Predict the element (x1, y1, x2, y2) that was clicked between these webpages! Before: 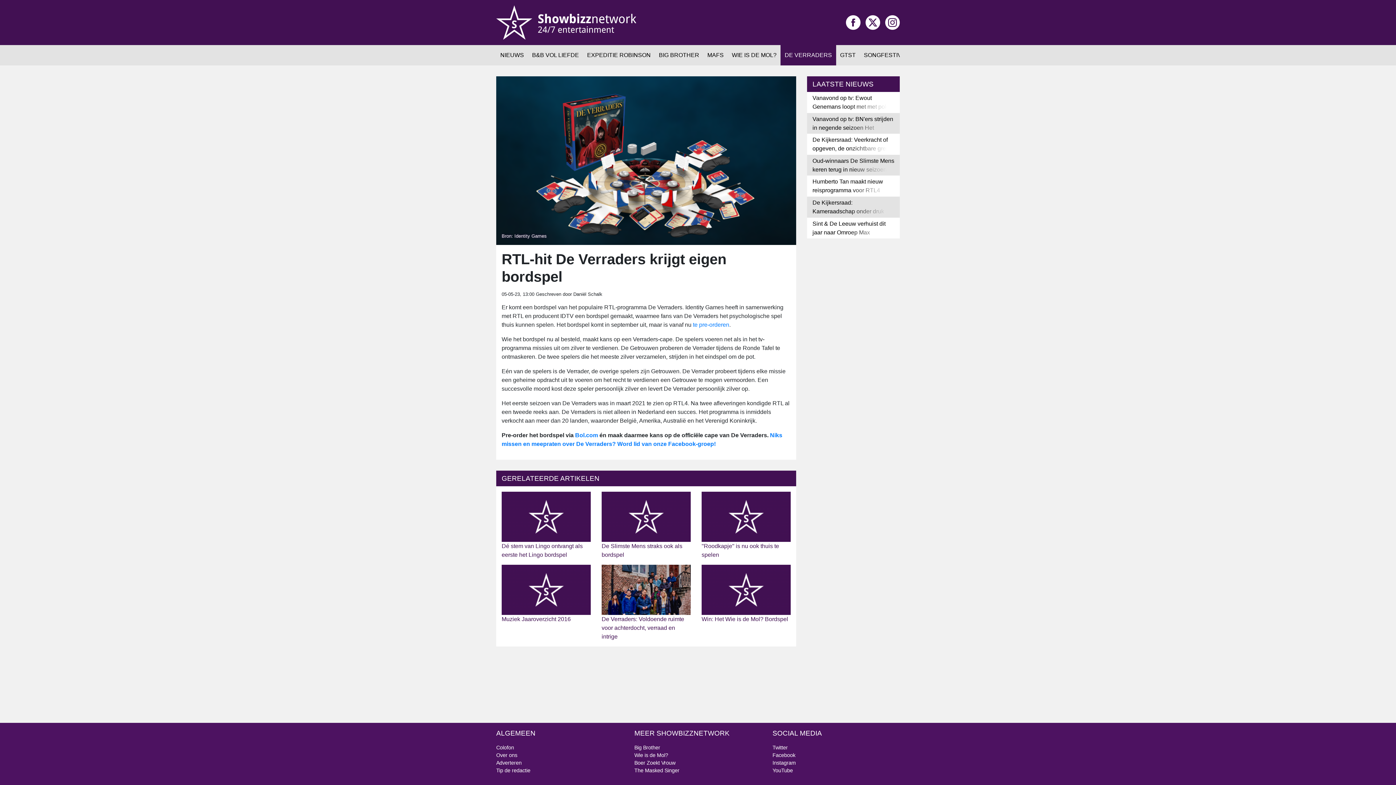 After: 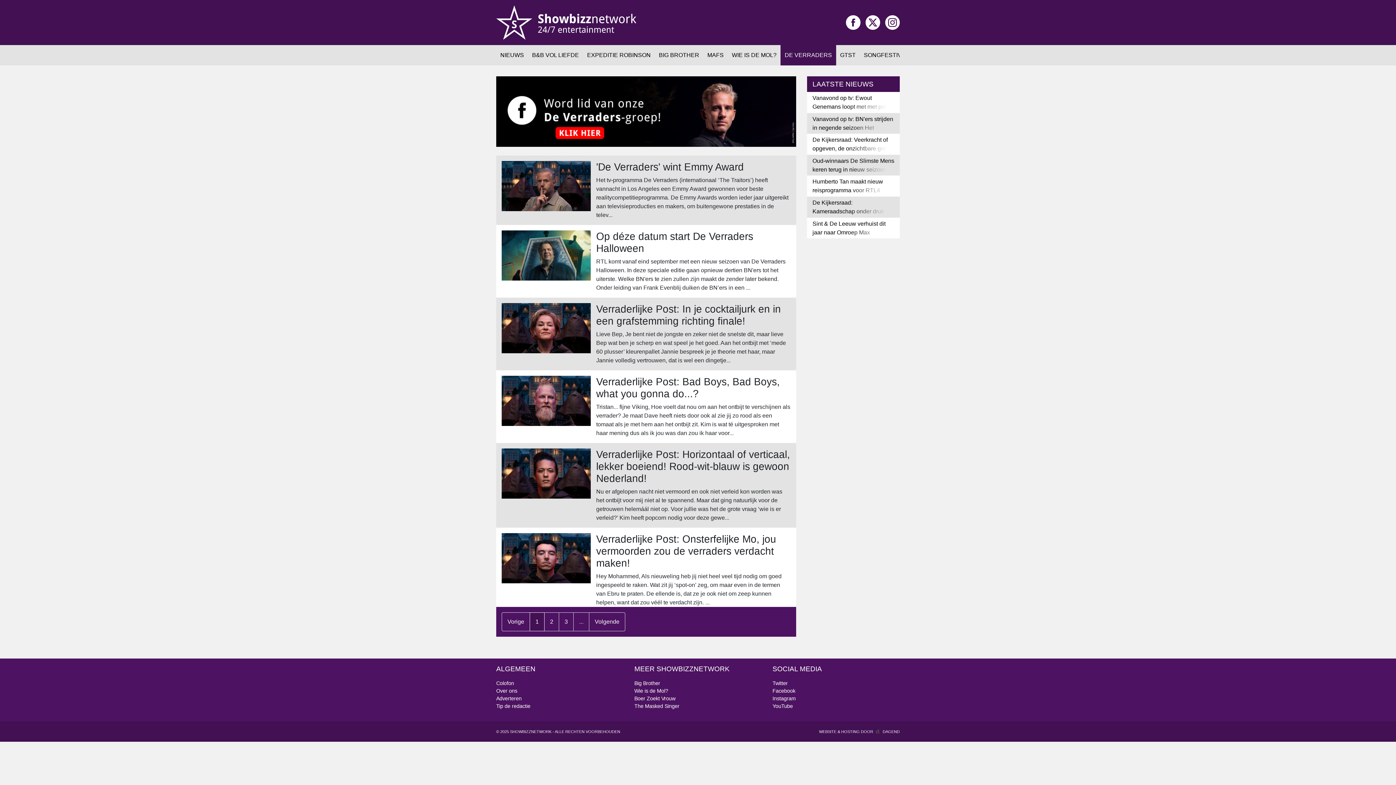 Action: label: DE VERRADERS bbox: (780, 45, 836, 65)